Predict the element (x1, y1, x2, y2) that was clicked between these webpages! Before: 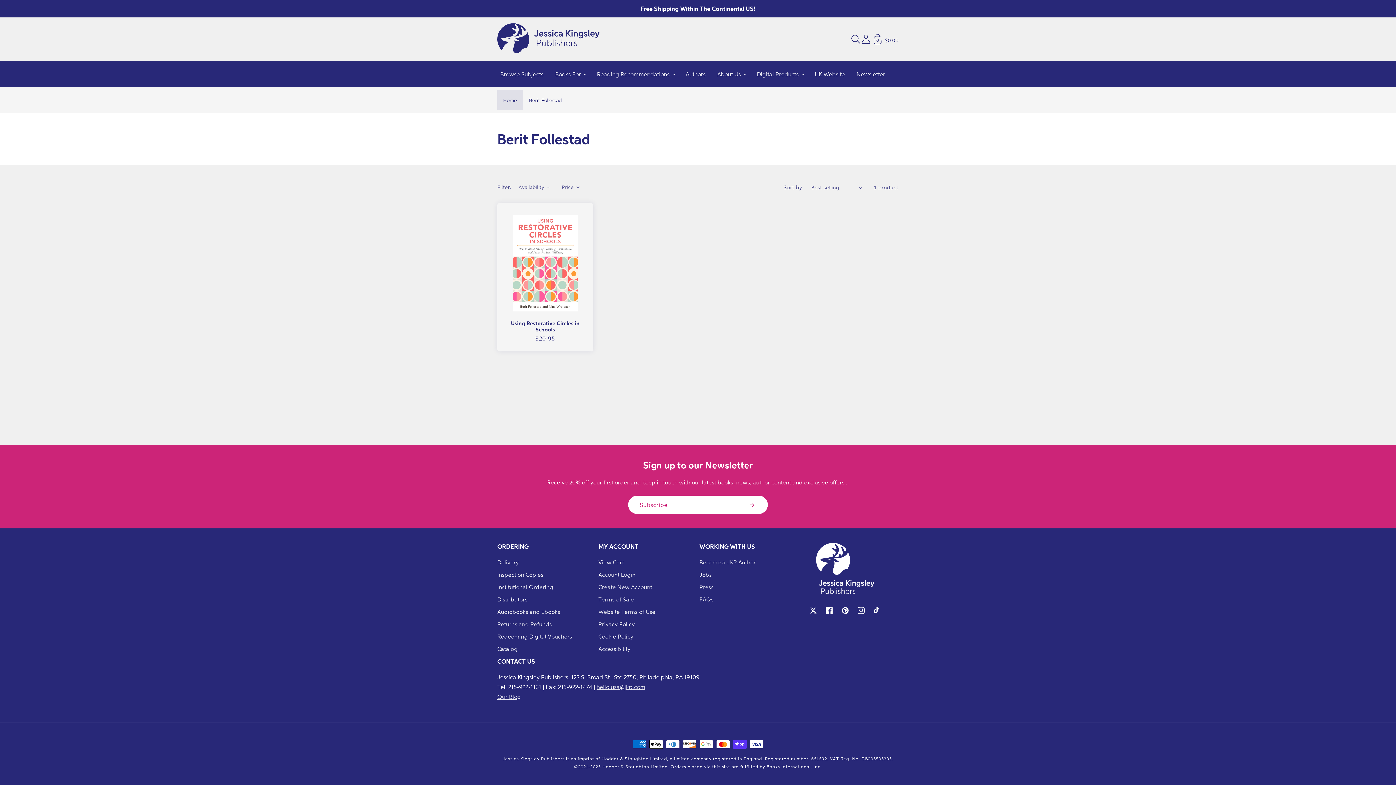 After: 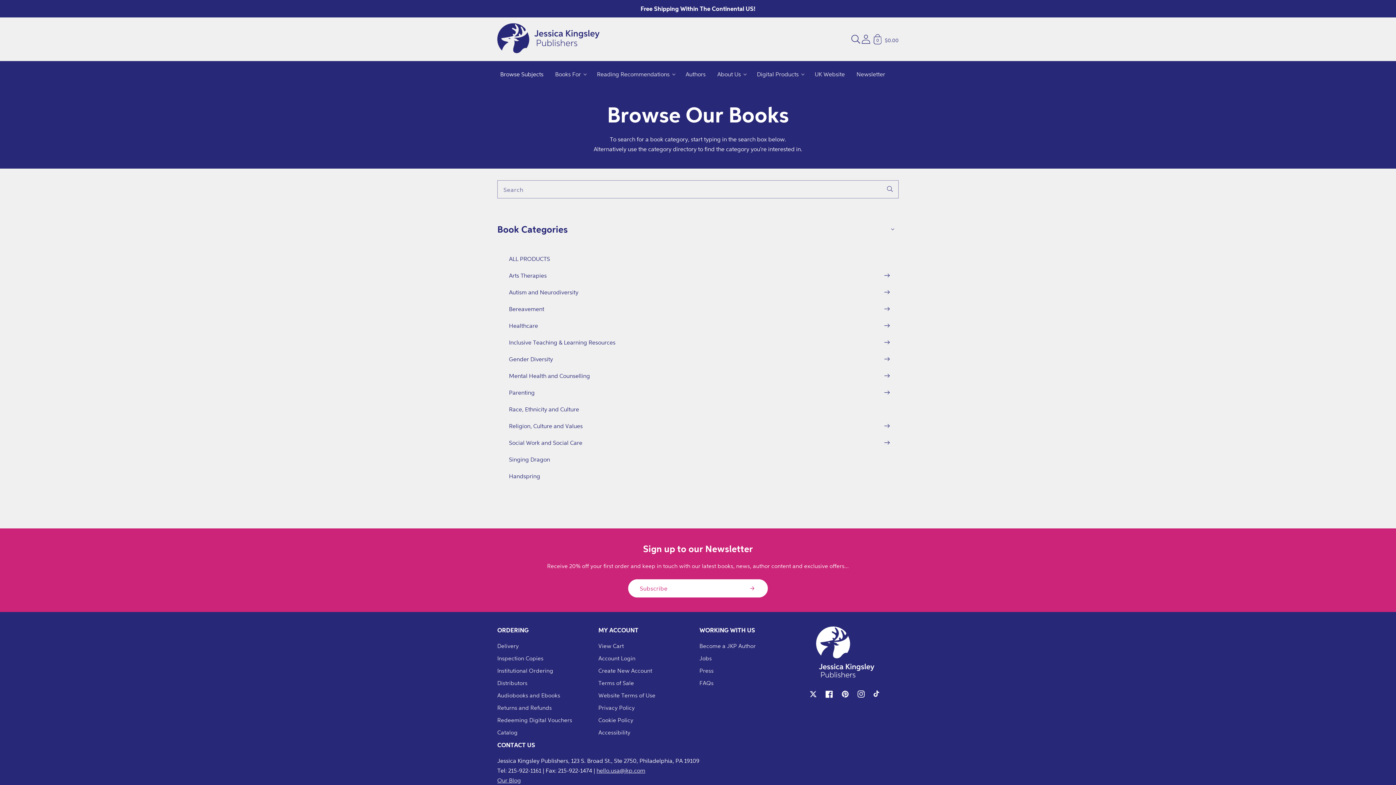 Action: bbox: (494, 64, 549, 84) label: Browse Subjects